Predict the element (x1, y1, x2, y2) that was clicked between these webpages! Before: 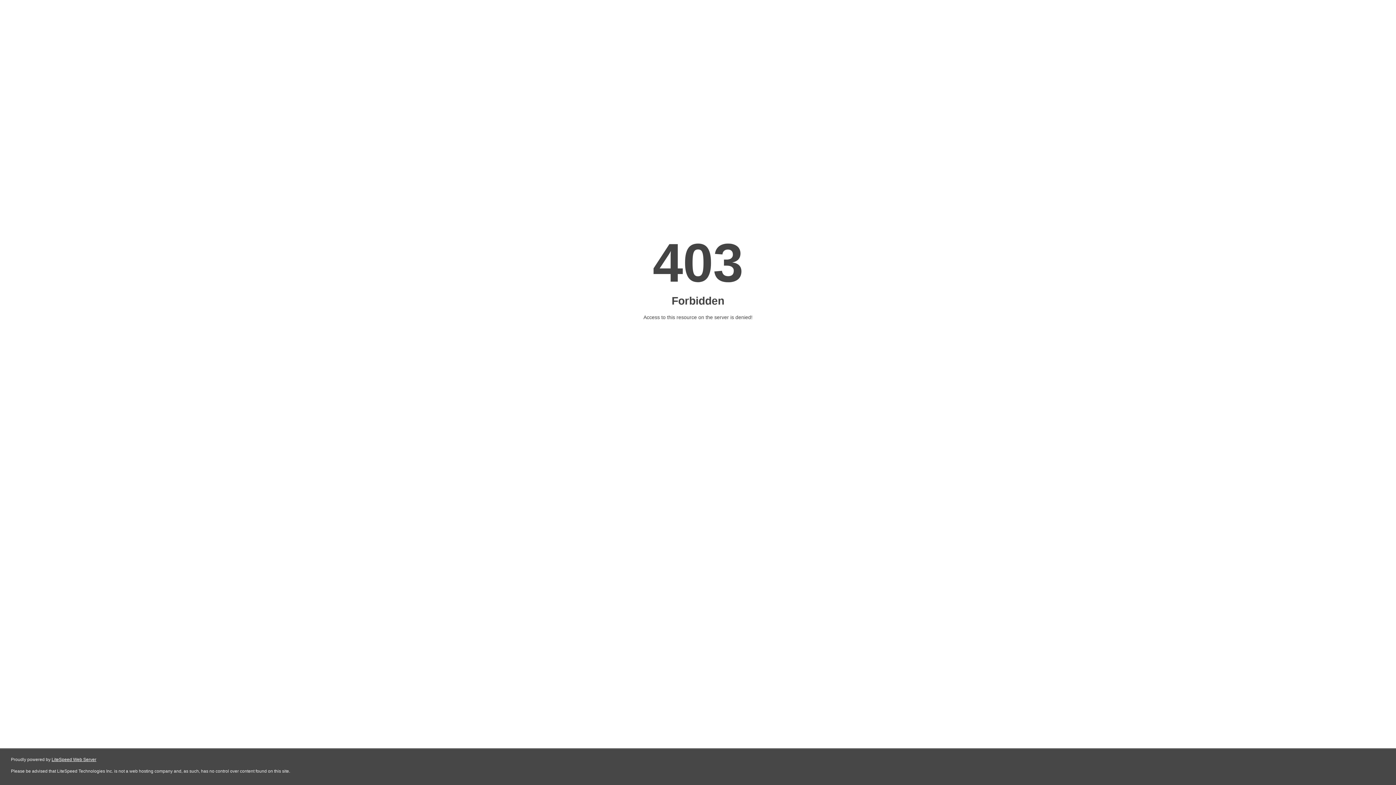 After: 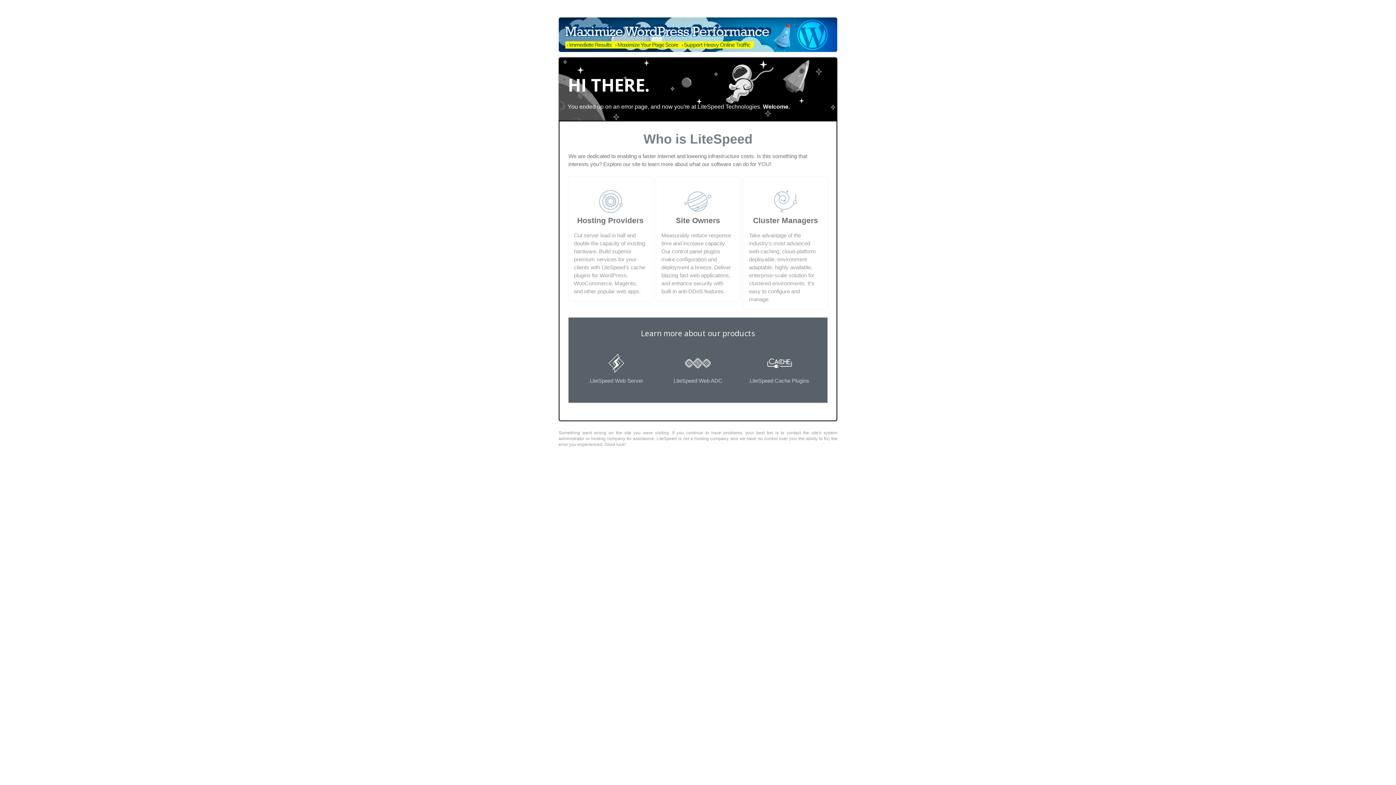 Action: label: LiteSpeed Web Server bbox: (51, 757, 96, 762)